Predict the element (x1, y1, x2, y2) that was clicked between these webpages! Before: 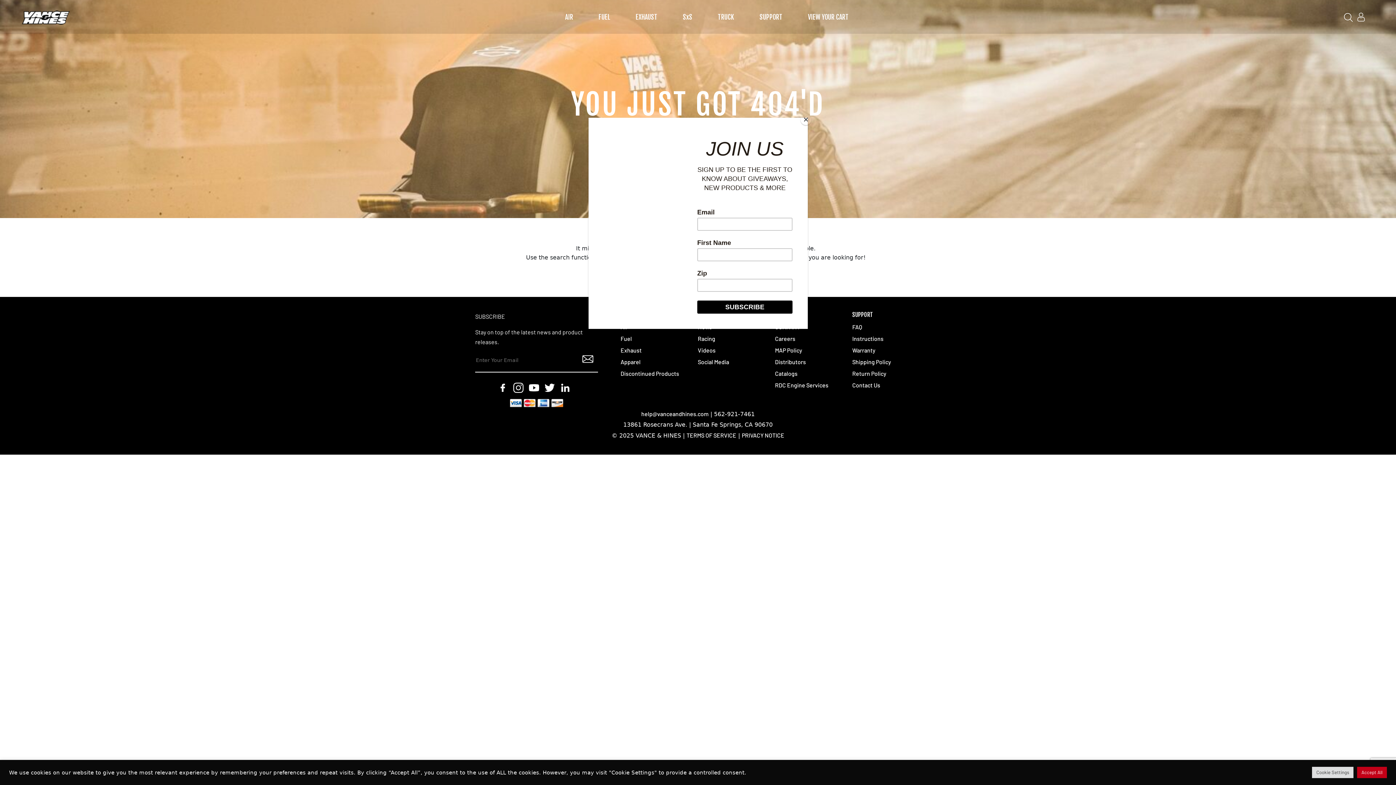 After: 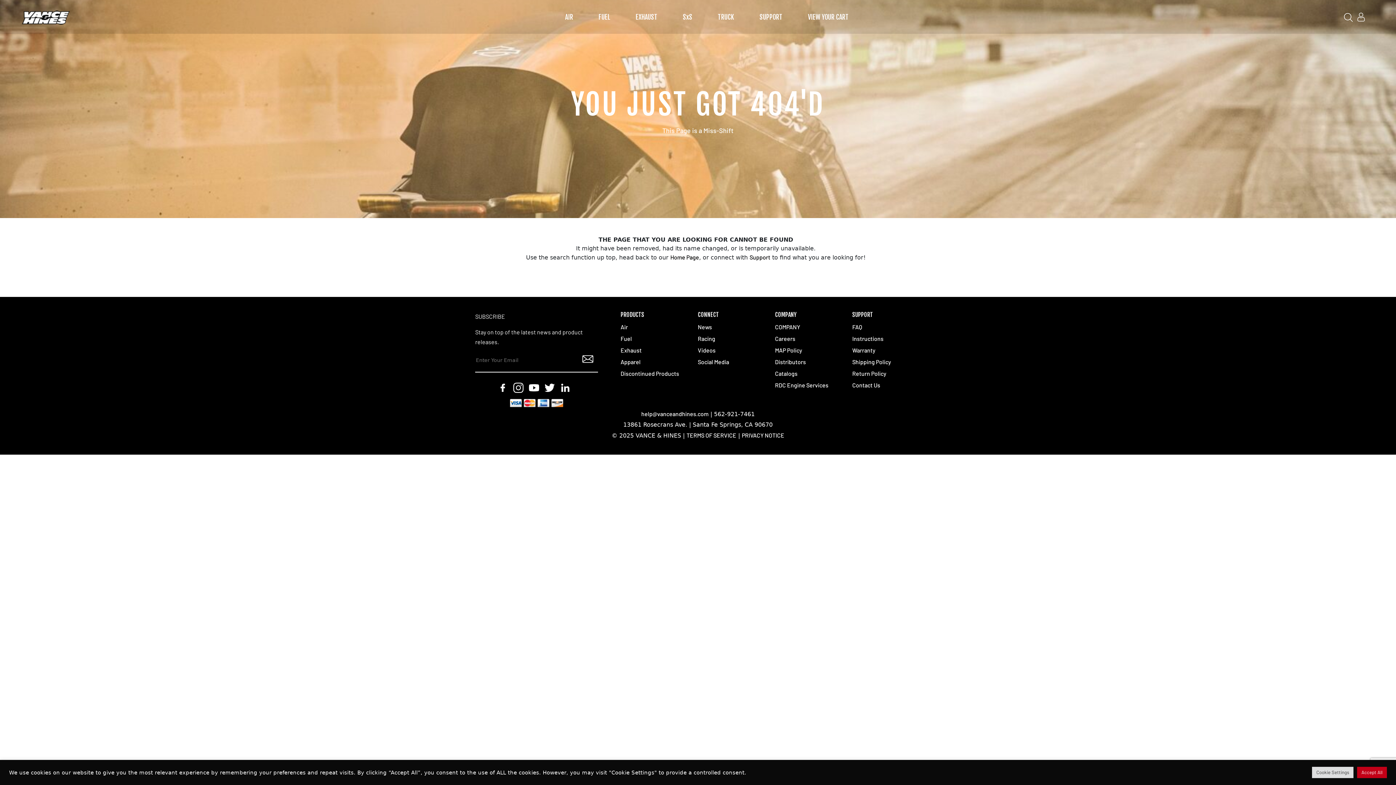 Action: label: Close bbox: (800, 114, 811, 125)